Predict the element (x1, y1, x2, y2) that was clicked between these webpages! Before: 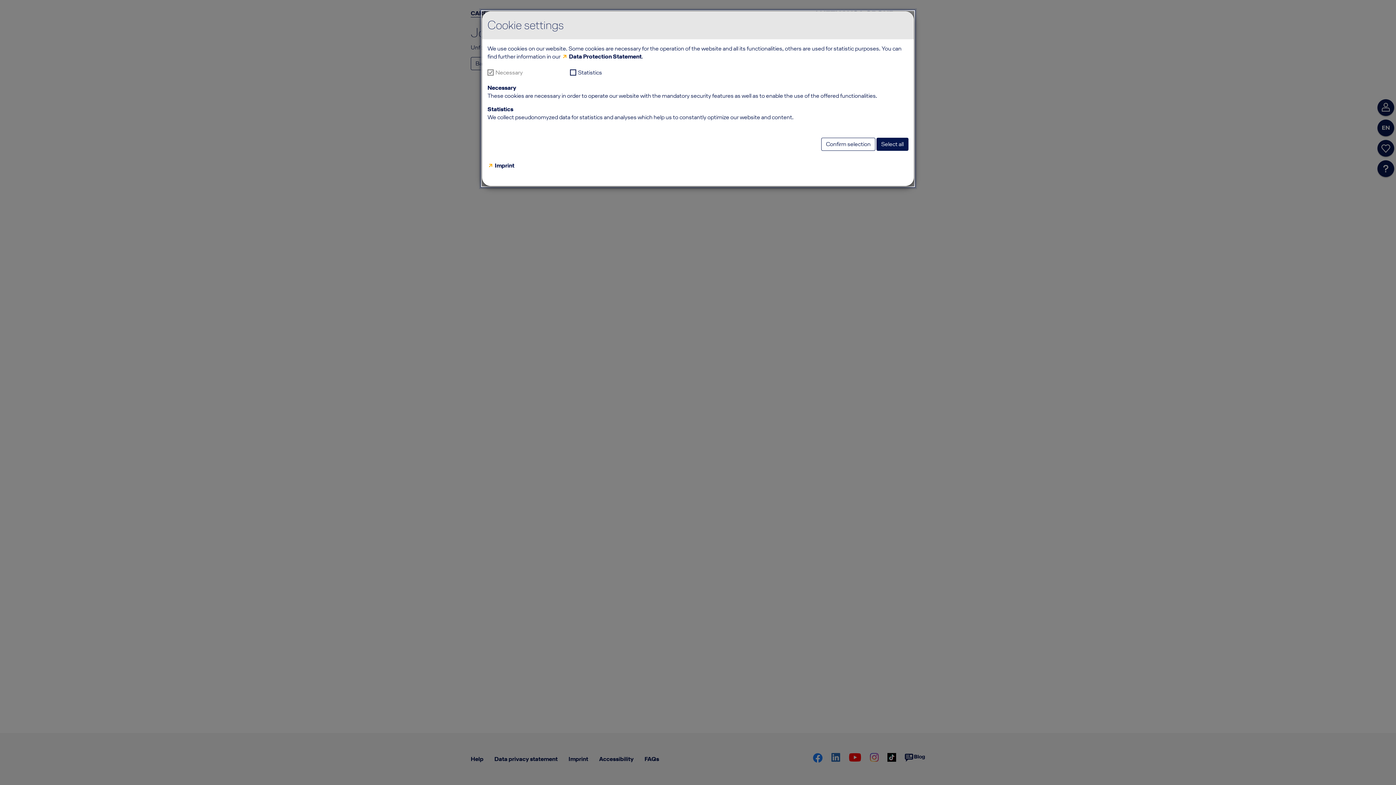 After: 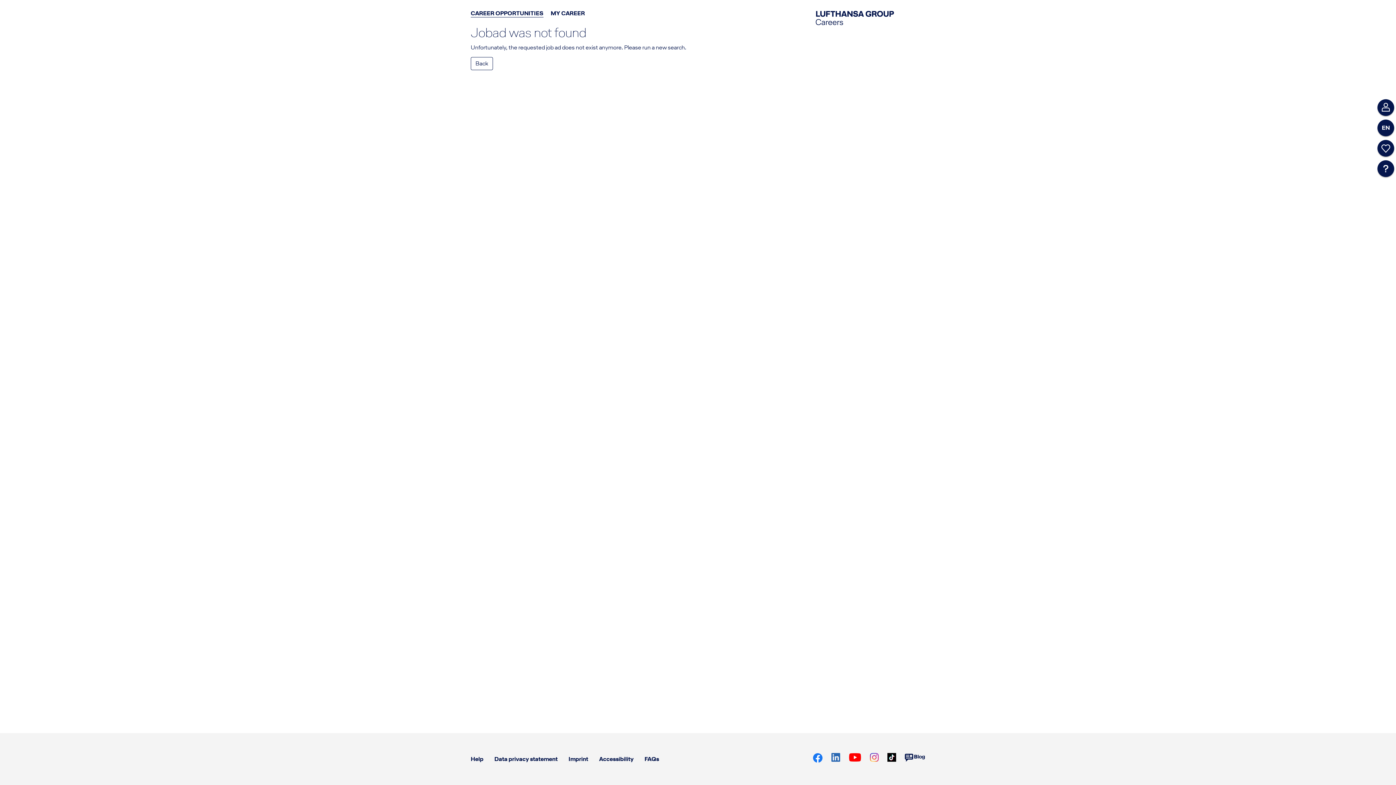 Action: label: Confirm selection bbox: (821, 137, 875, 150)